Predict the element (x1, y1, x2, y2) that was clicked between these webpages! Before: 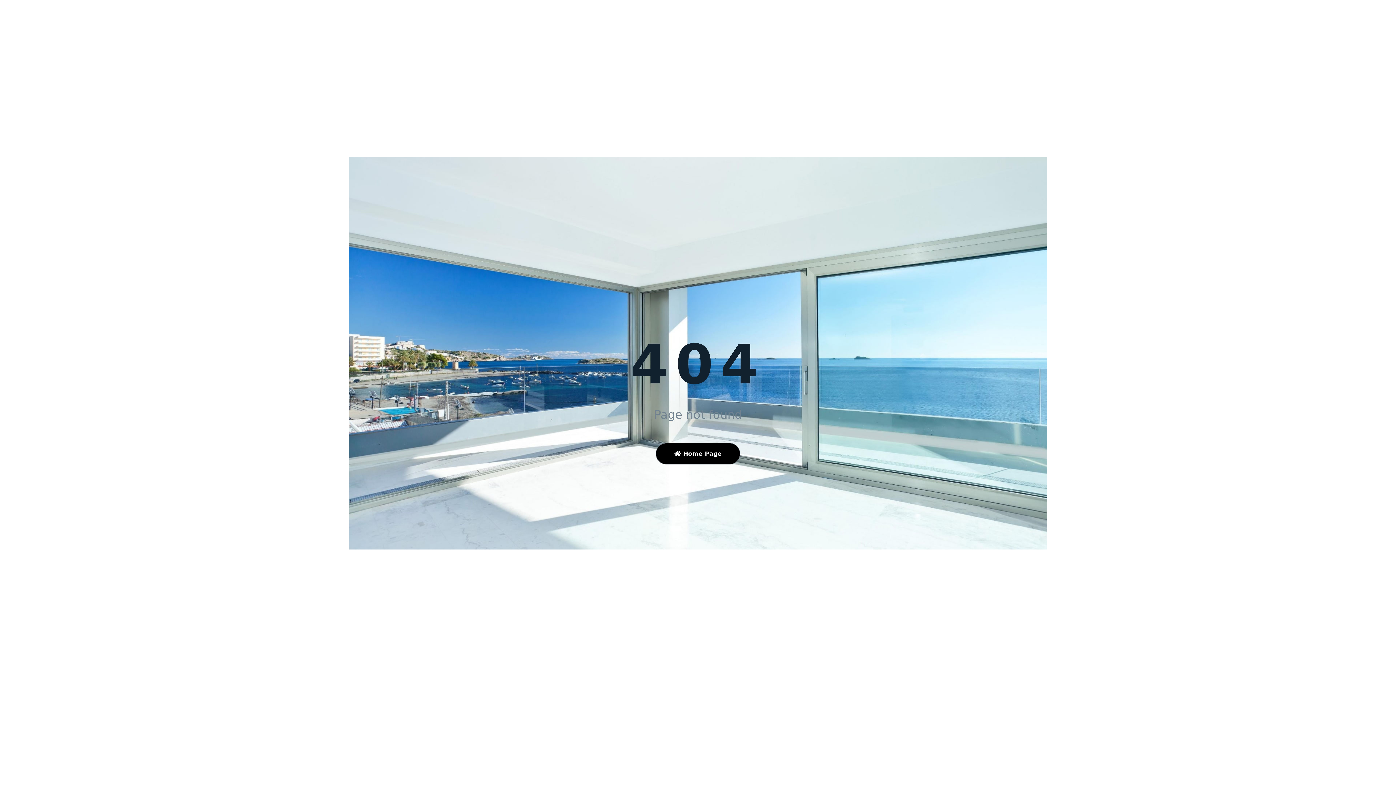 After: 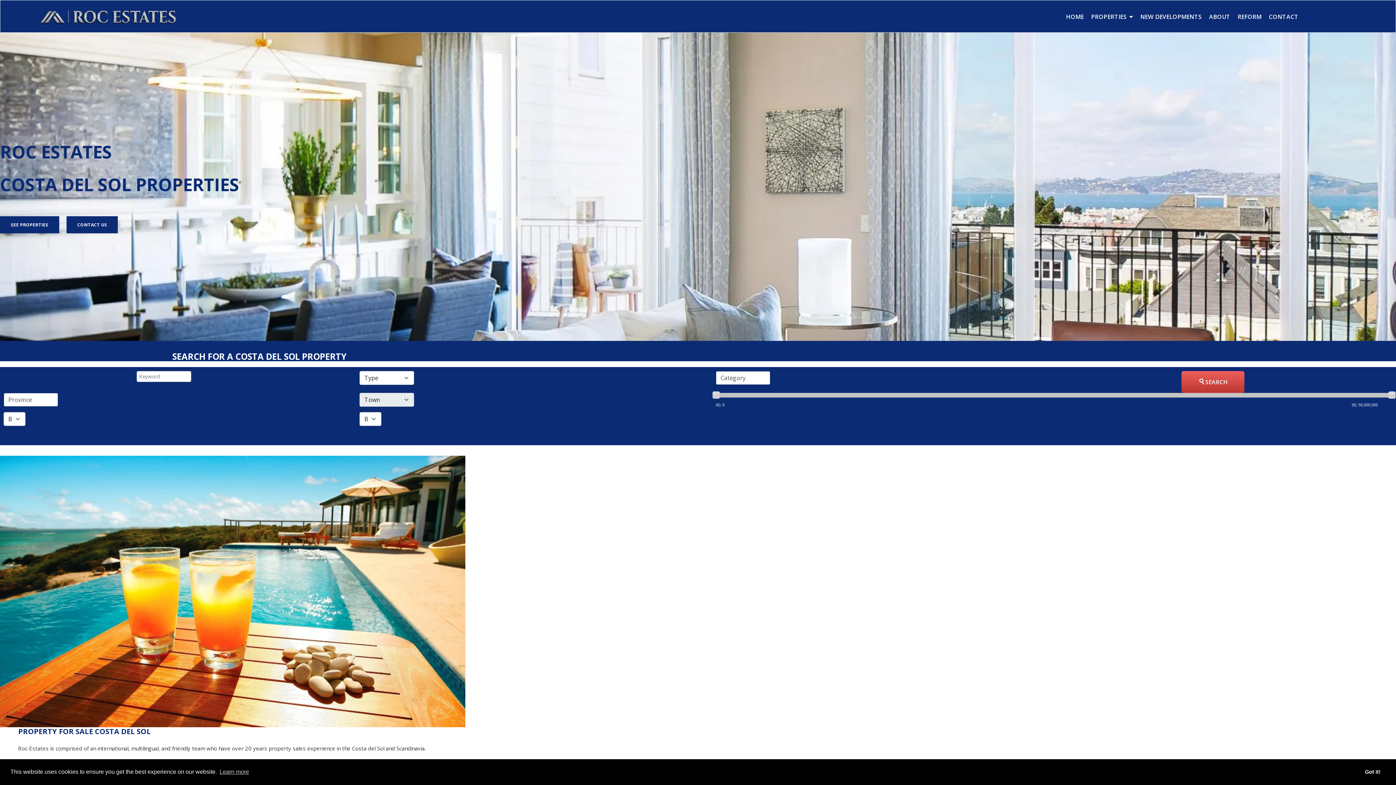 Action: bbox: (656, 443, 740, 464) label:  Home Page